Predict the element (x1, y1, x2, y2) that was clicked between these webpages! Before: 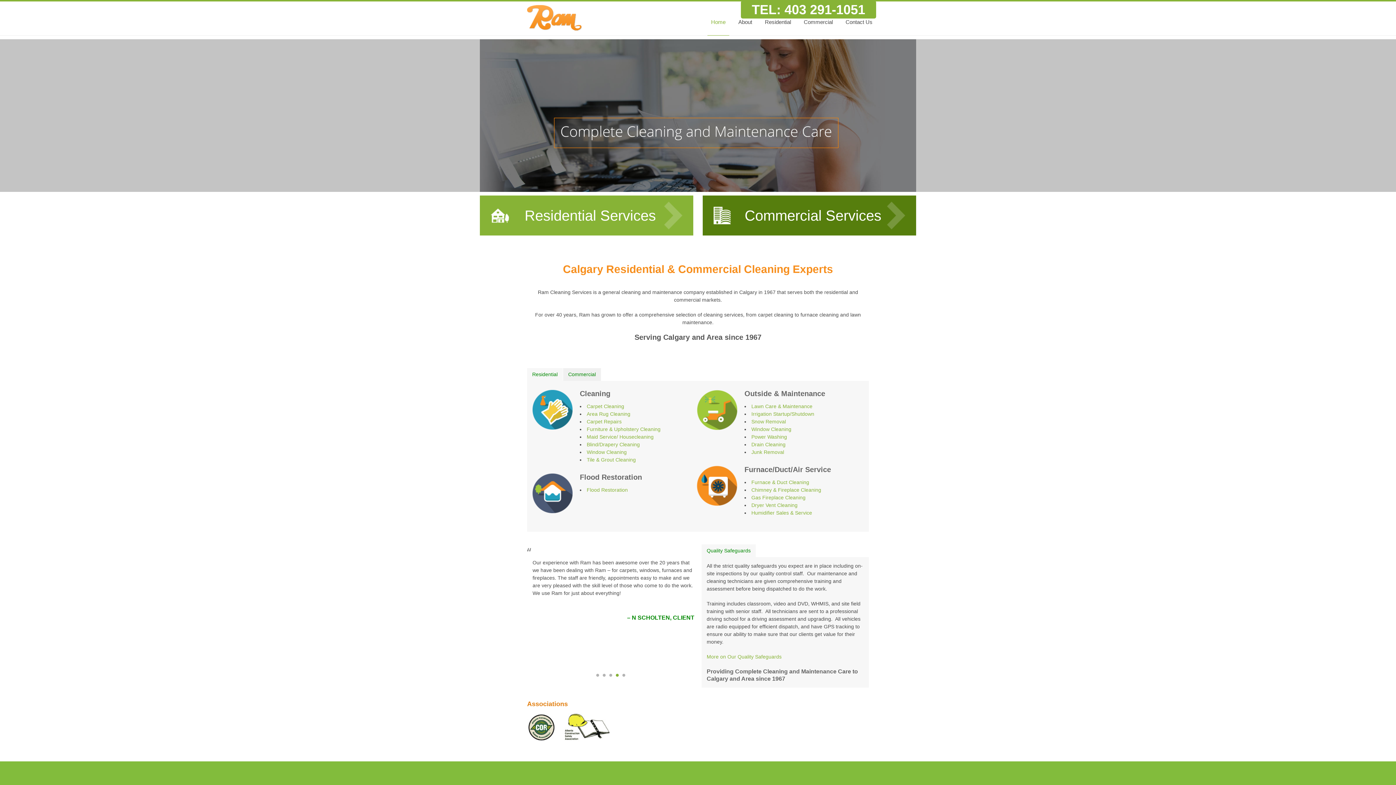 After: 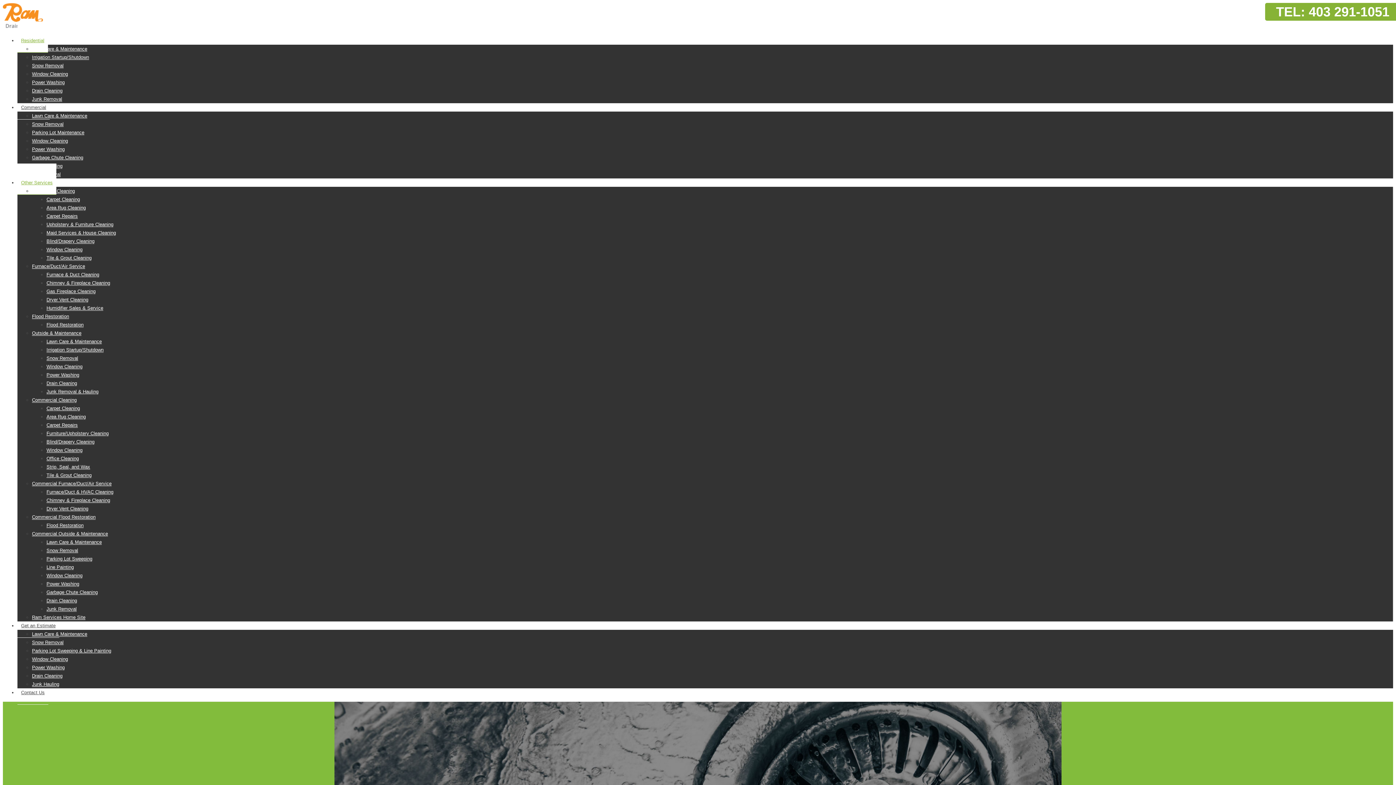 Action: bbox: (751, 441, 785, 447) label: Drain Cleaning